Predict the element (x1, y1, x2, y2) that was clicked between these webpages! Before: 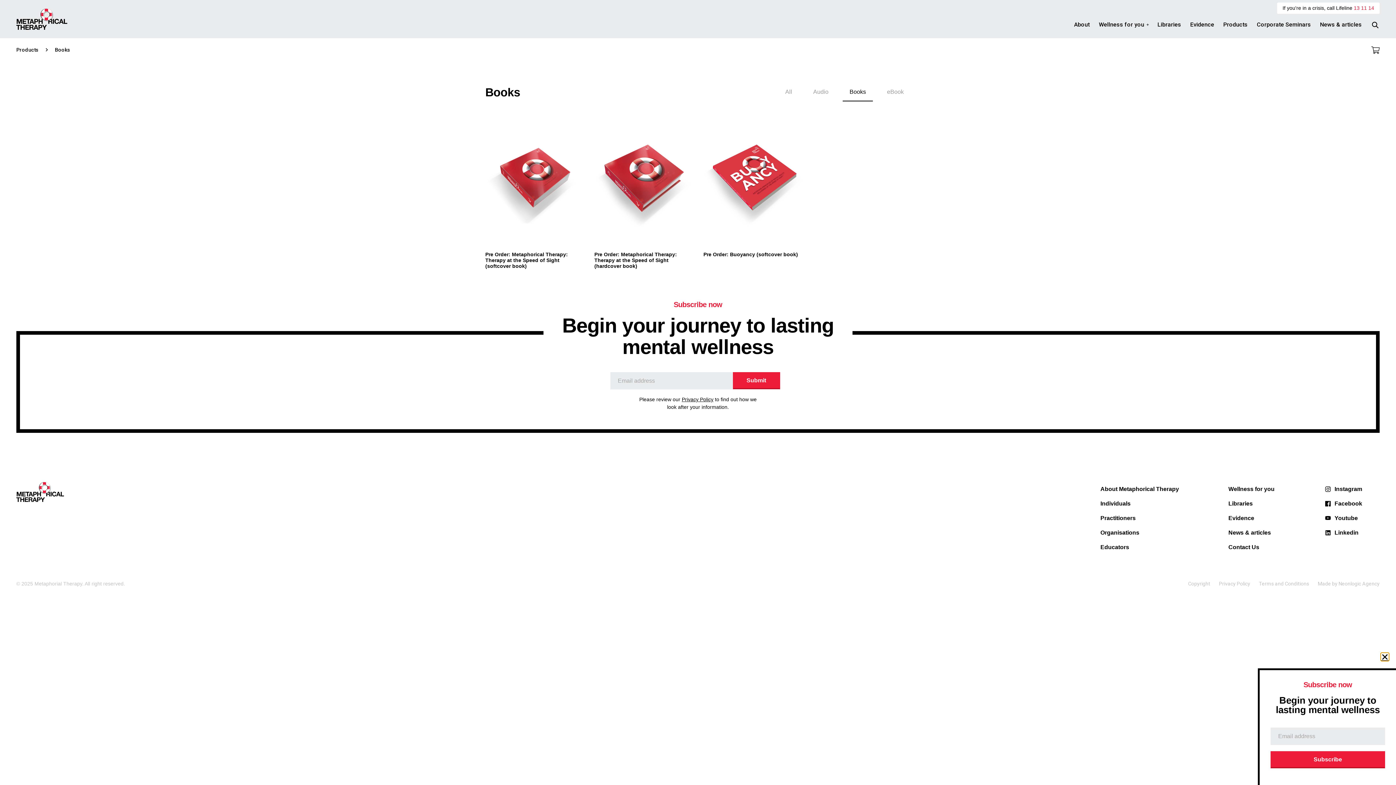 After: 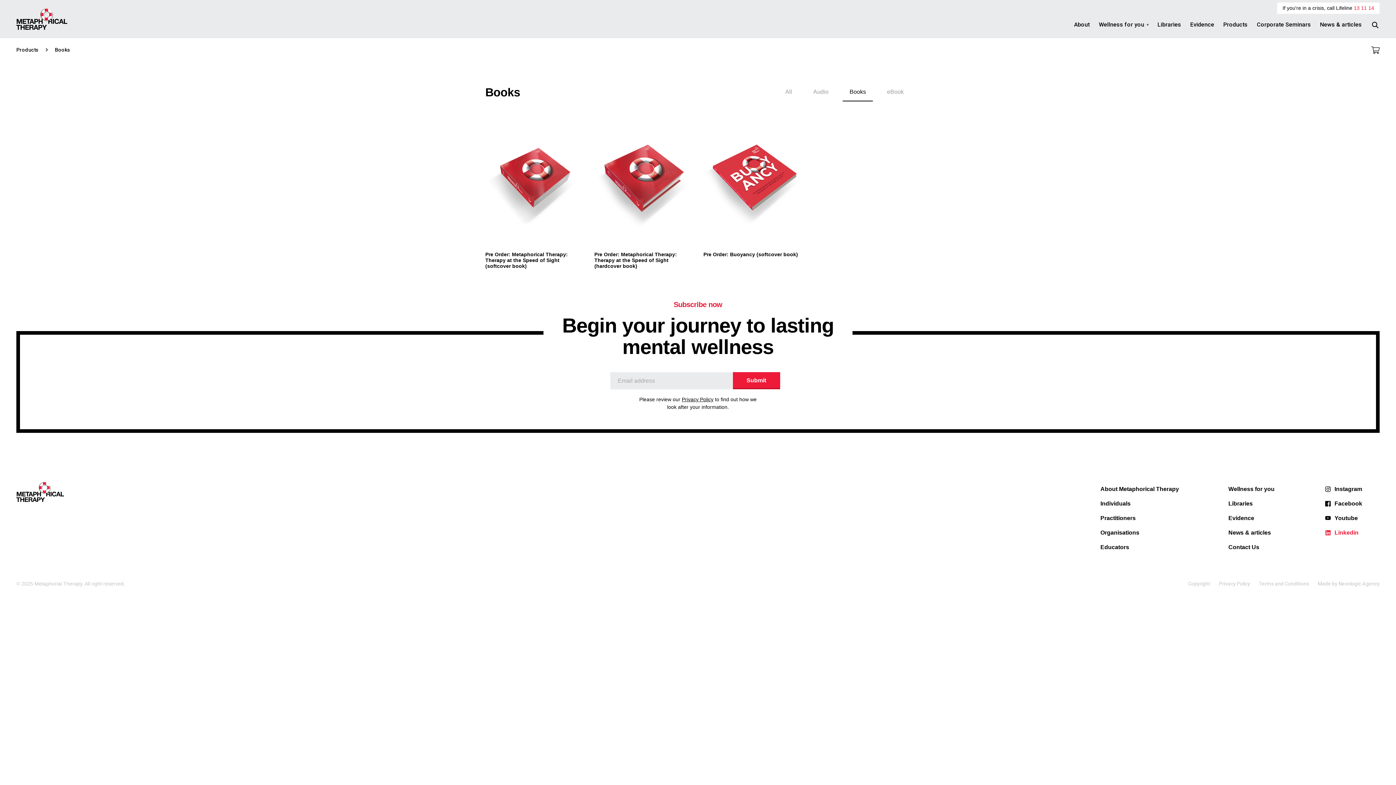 Action: bbox: (1325, 525, 1358, 540) label: LinkedIn